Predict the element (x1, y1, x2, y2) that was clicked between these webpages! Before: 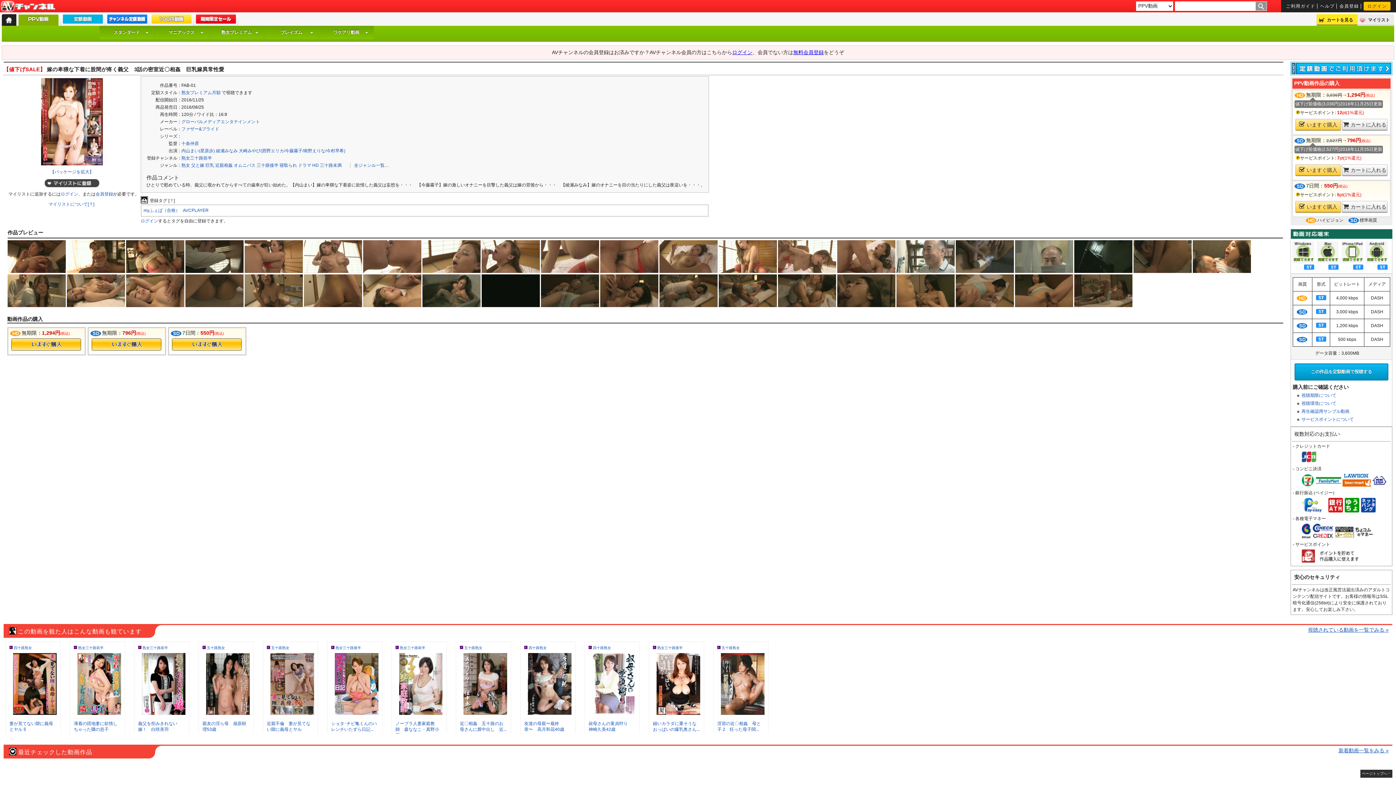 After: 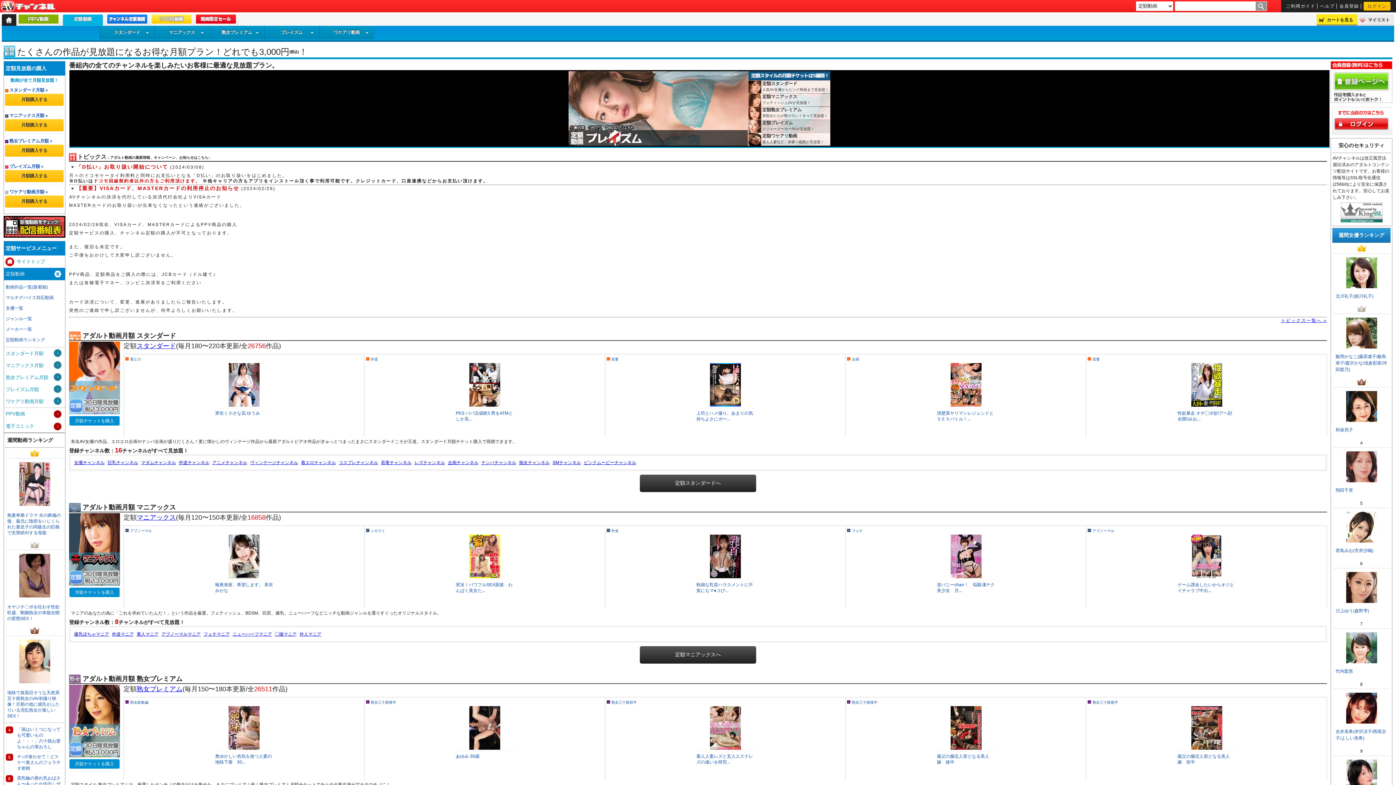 Action: bbox: (60, 14, 105, 27)